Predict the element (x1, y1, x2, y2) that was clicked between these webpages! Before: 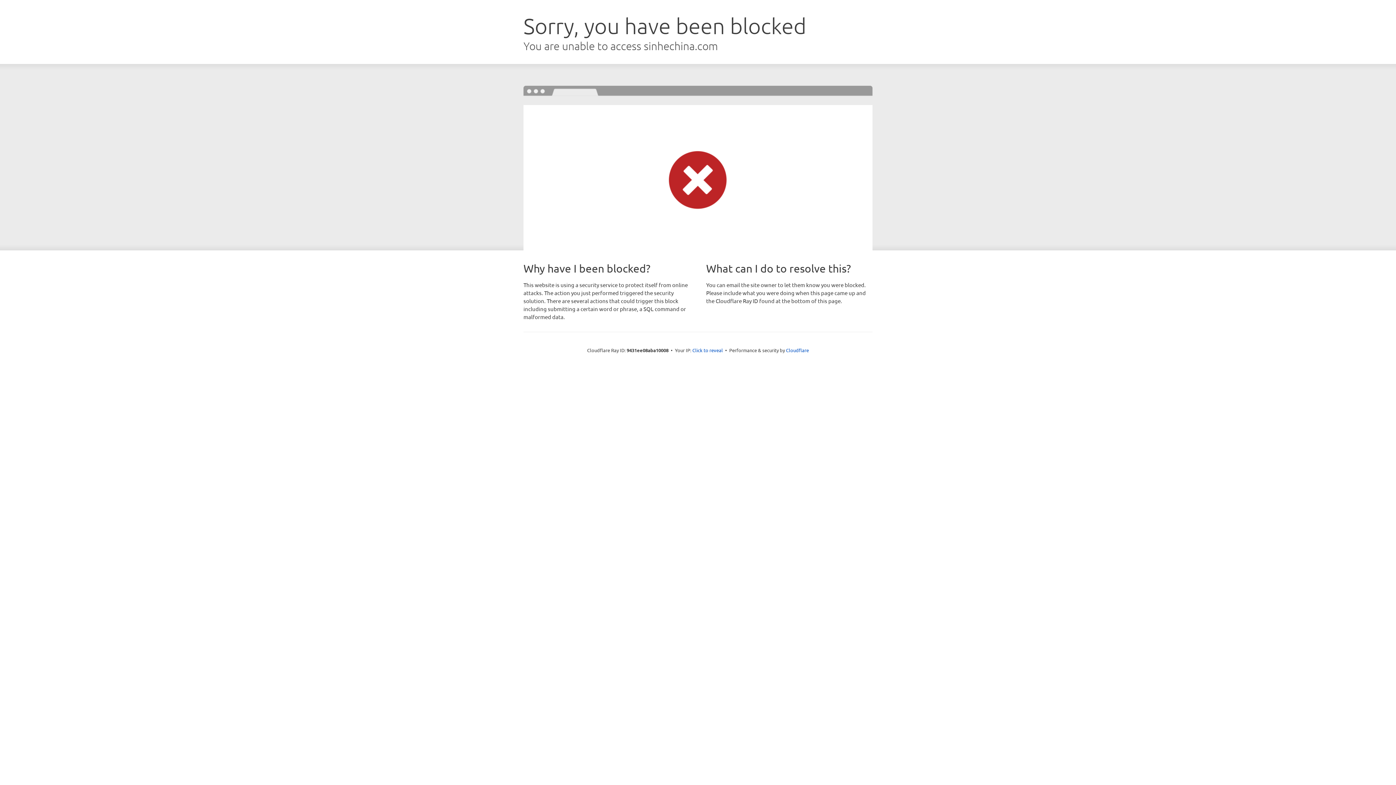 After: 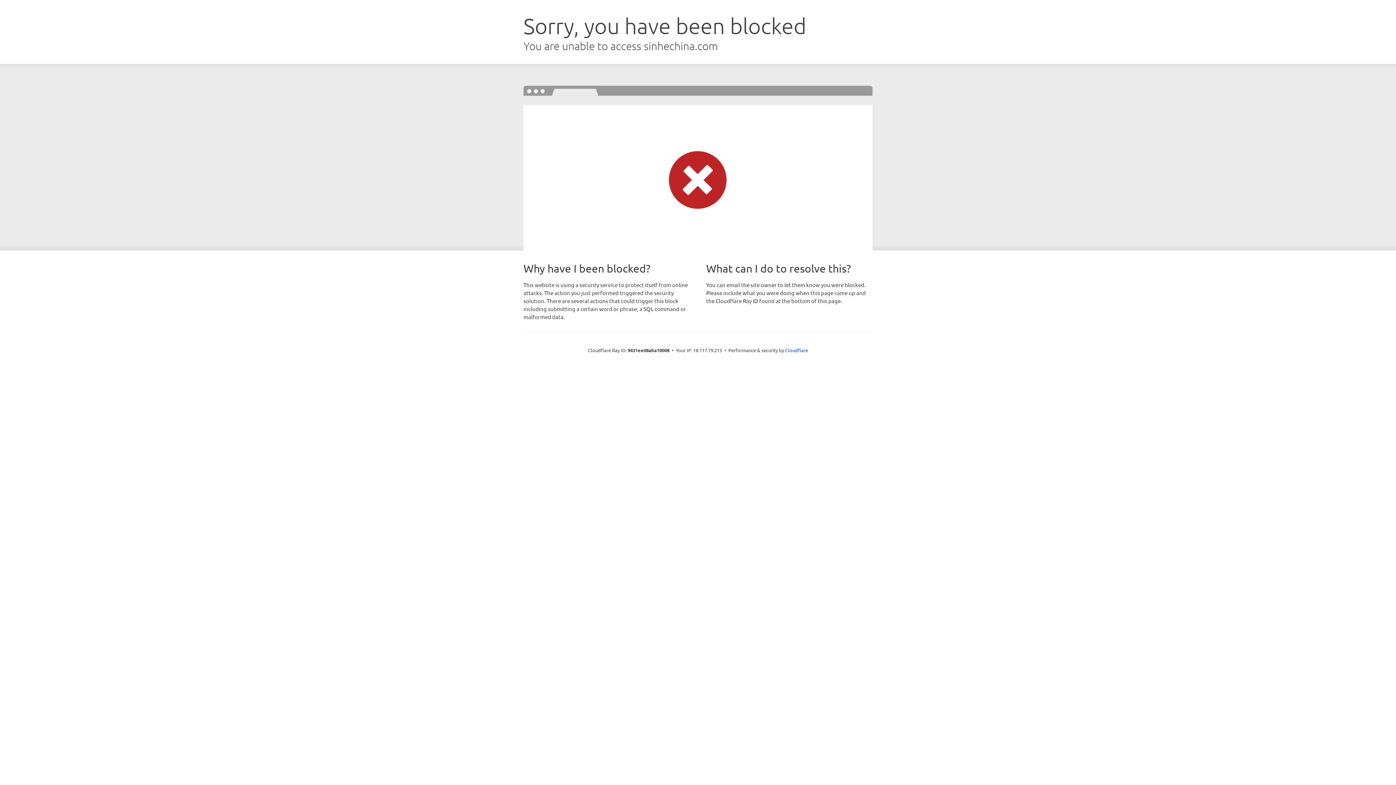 Action: label: Click to reveal bbox: (692, 346, 723, 353)